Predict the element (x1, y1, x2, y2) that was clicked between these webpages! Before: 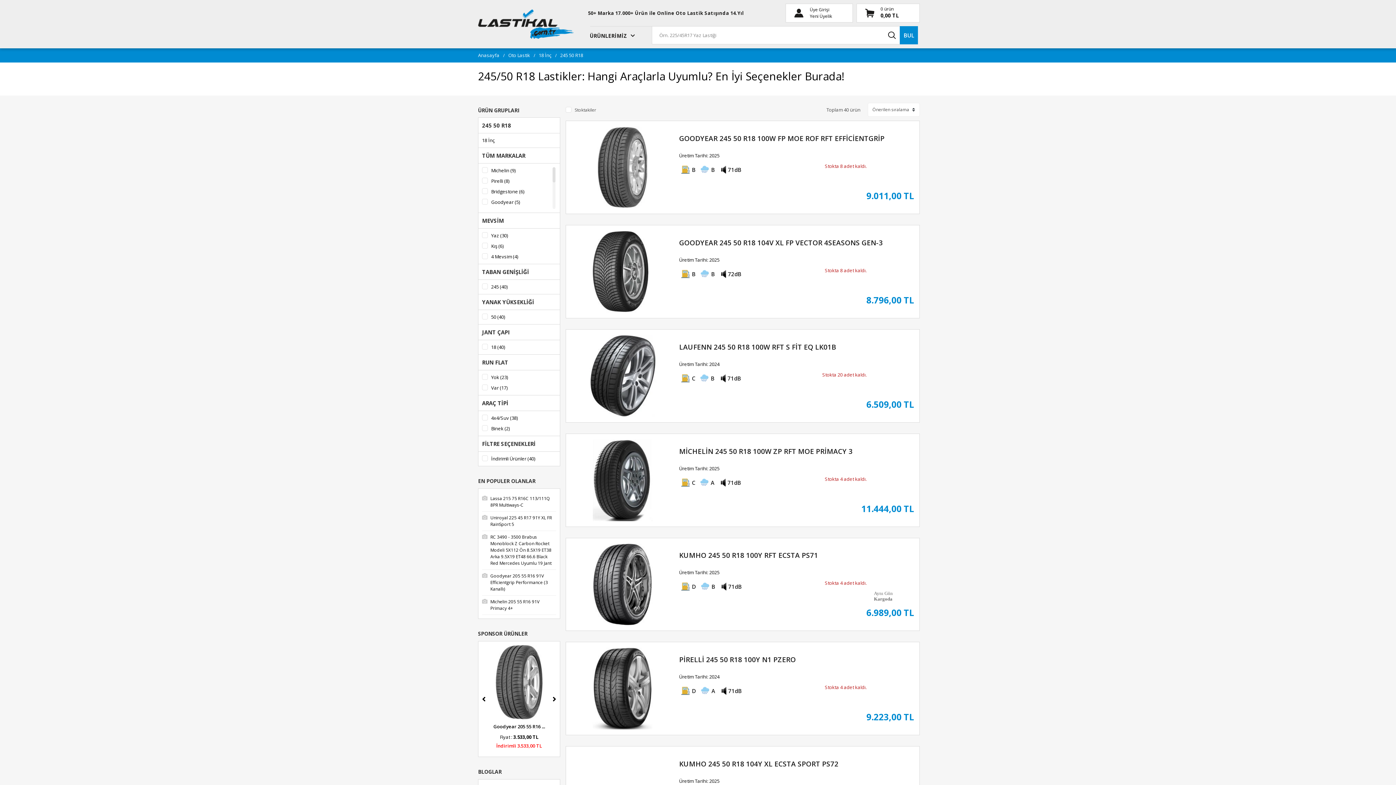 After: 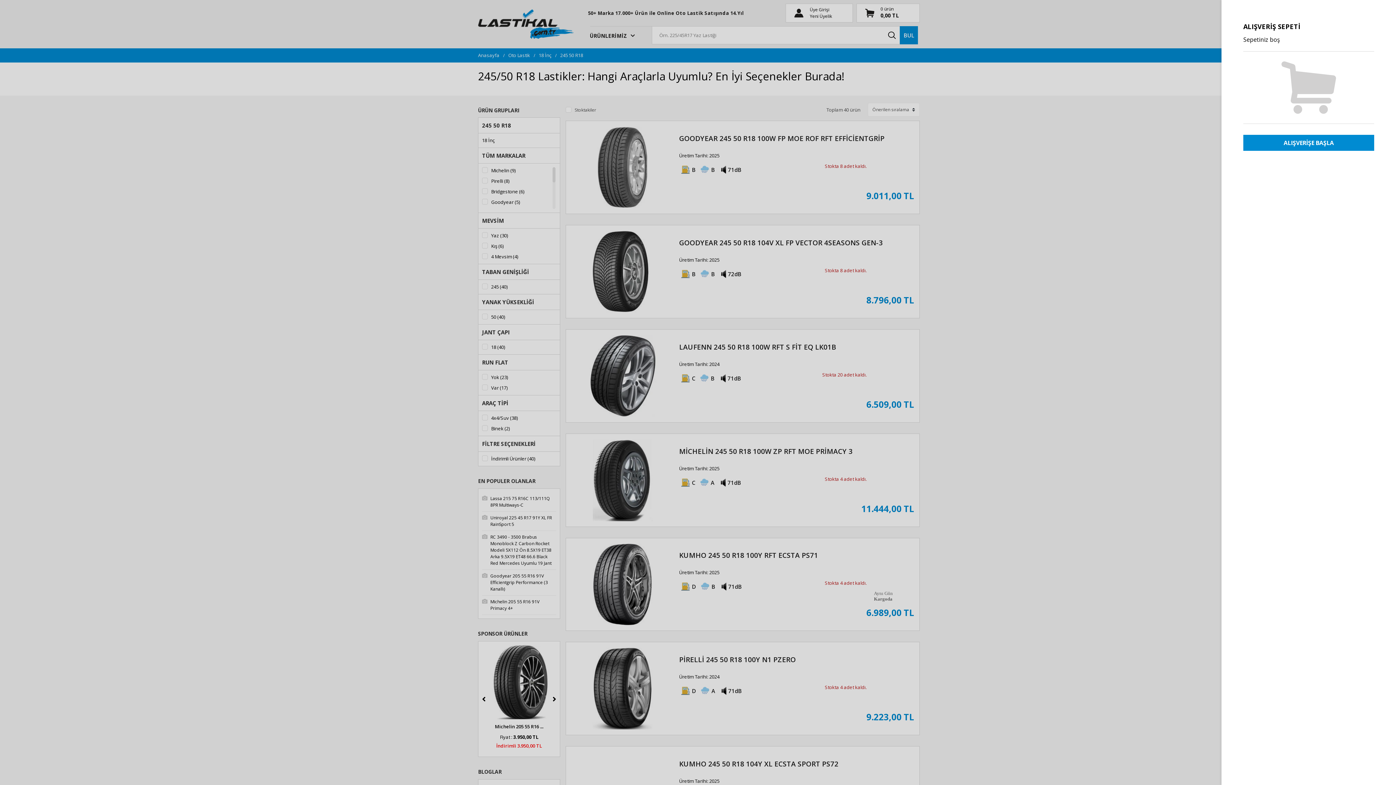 Action: bbox: (880, 5, 898, 18) label: Cart